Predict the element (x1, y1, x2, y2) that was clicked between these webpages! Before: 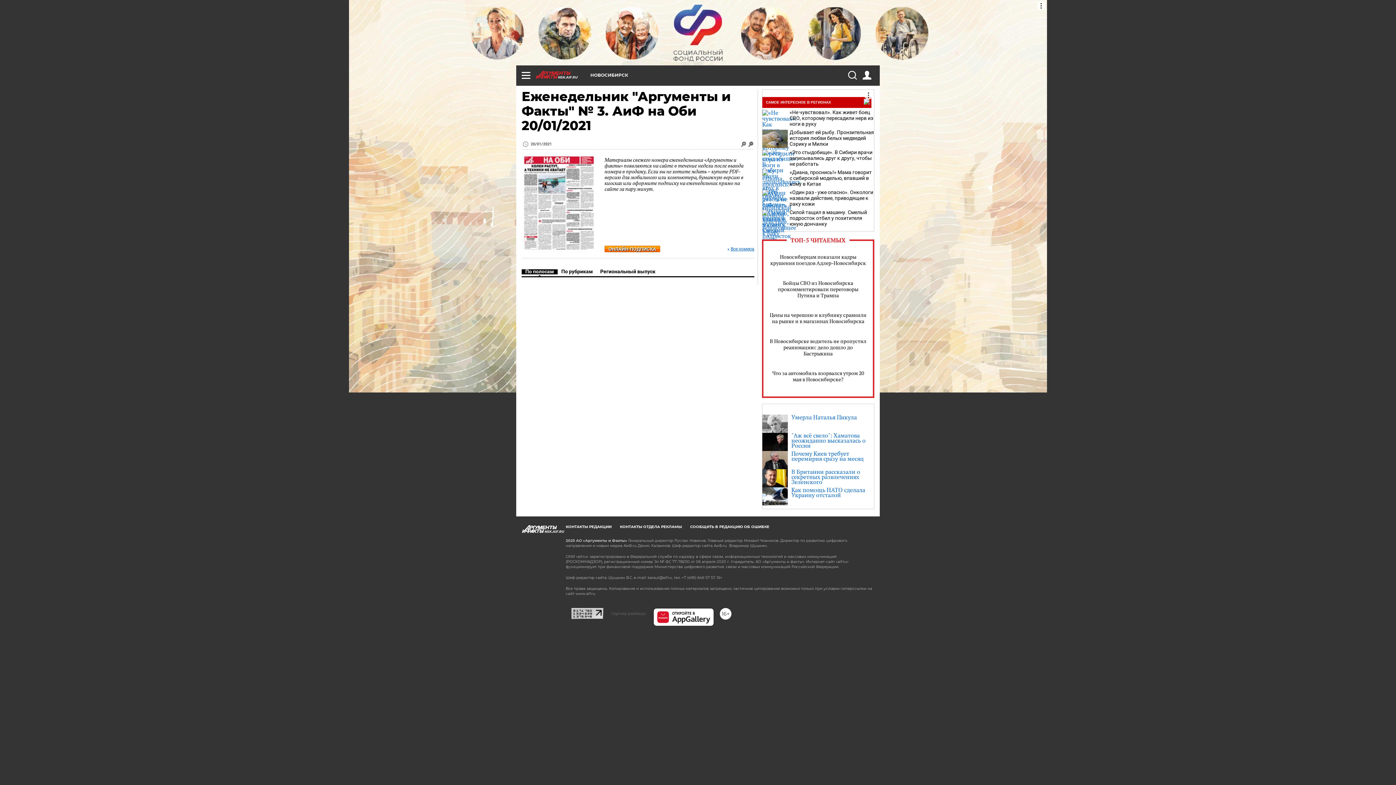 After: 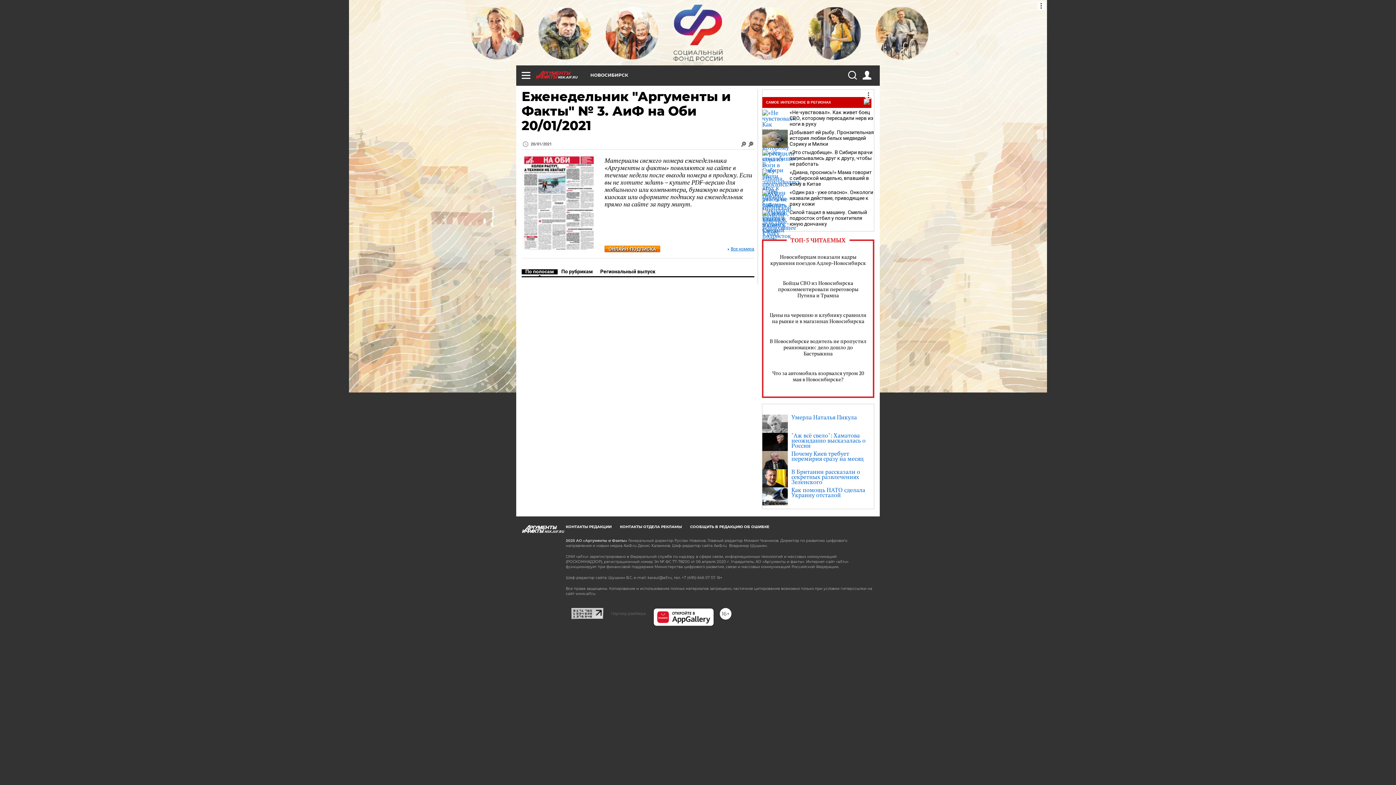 Action: bbox: (740, 141, 747, 146)